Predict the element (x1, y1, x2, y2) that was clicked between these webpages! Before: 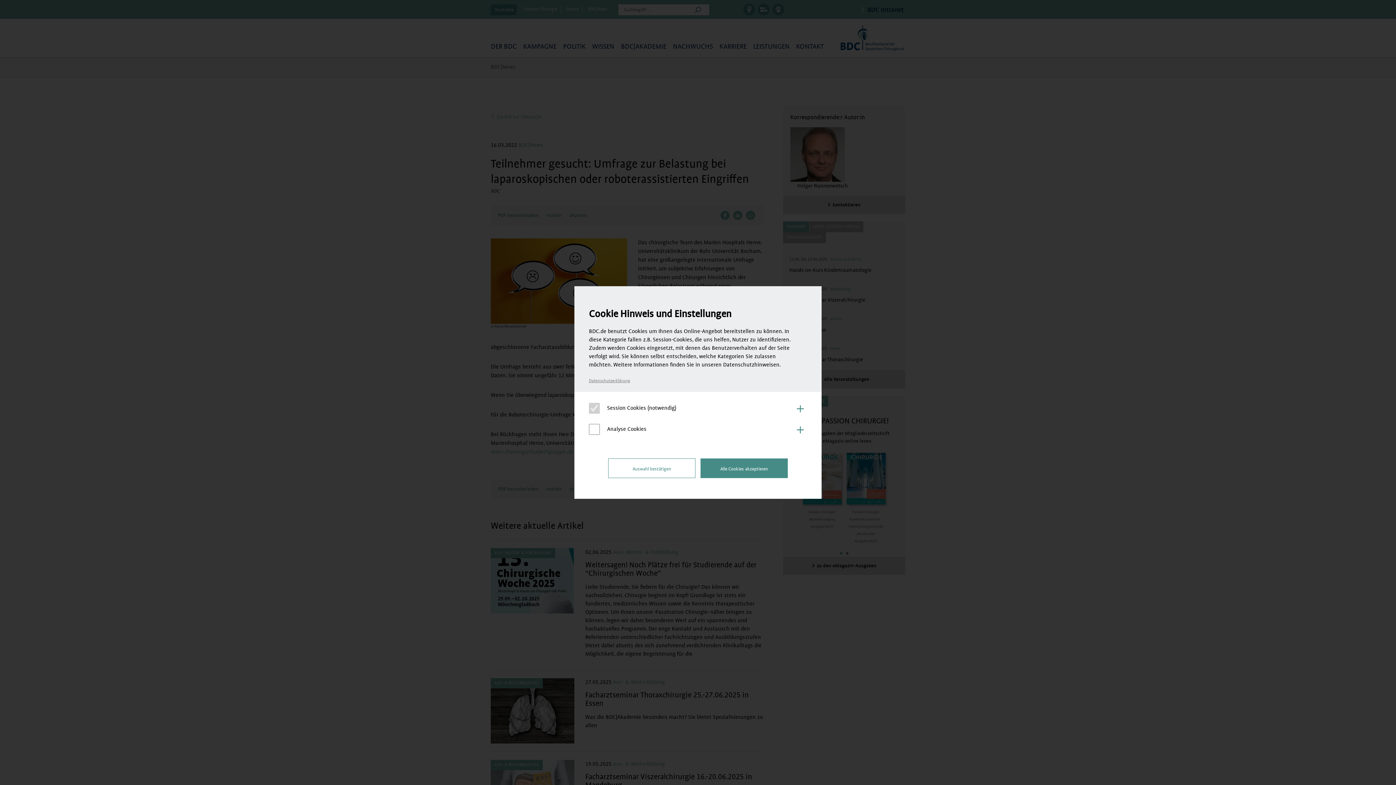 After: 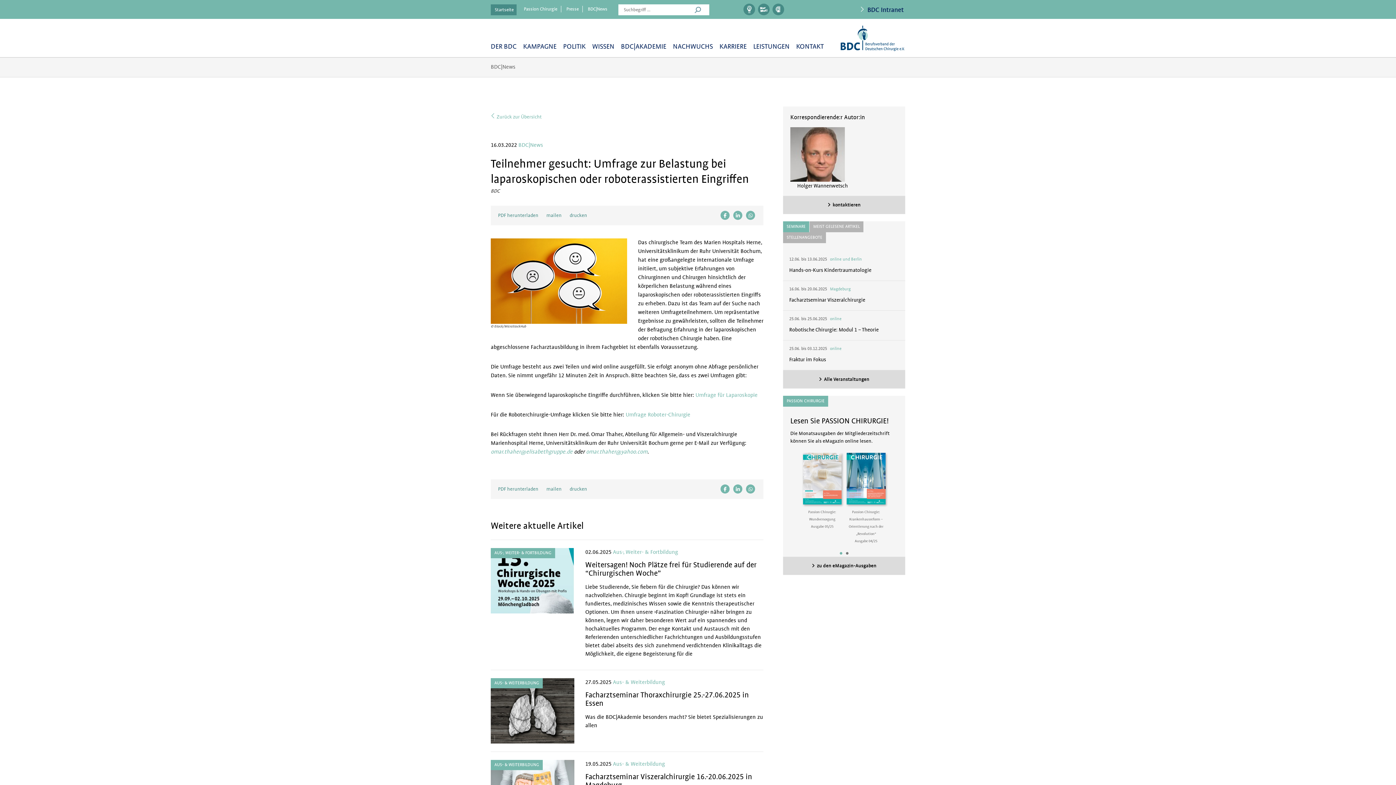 Action: label: Alle Cookies akzeptieren bbox: (700, 458, 788, 478)